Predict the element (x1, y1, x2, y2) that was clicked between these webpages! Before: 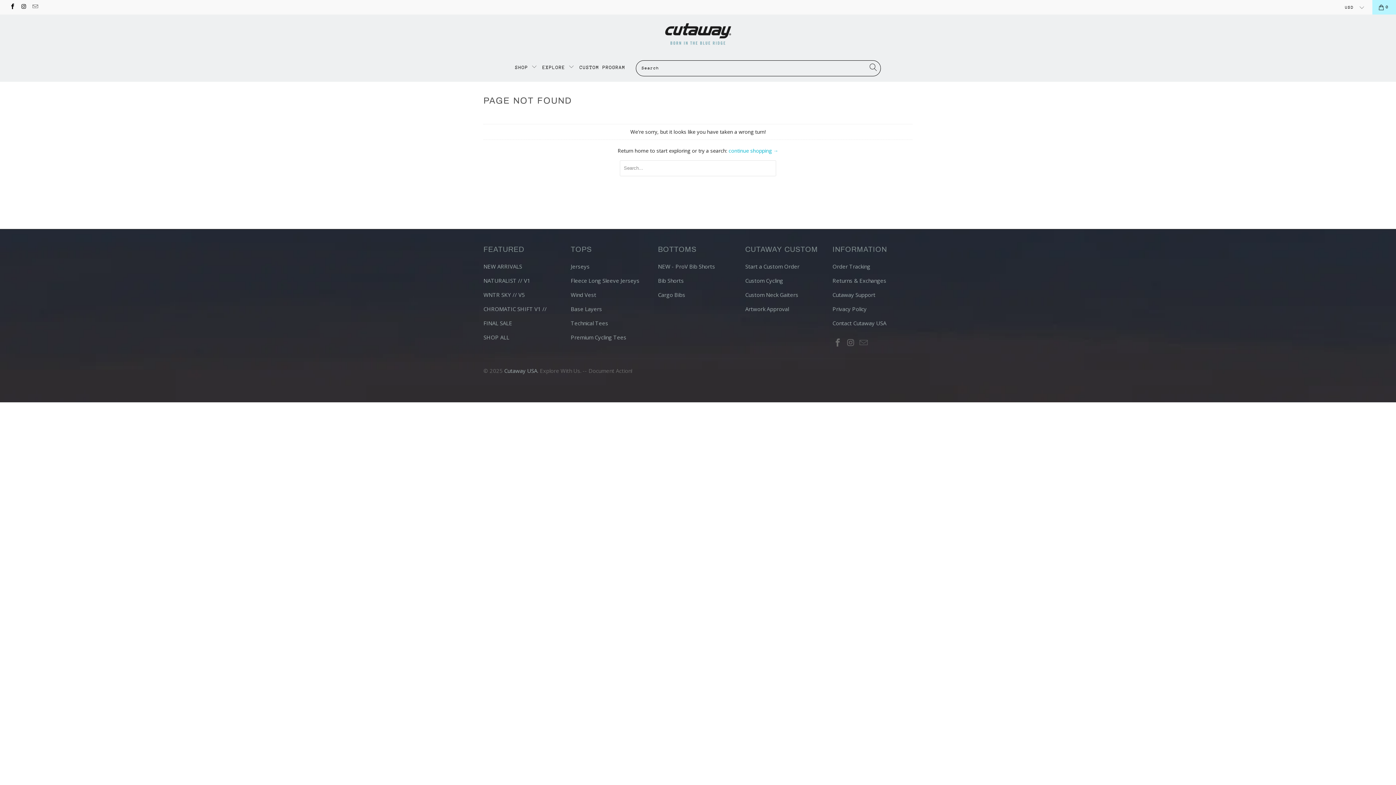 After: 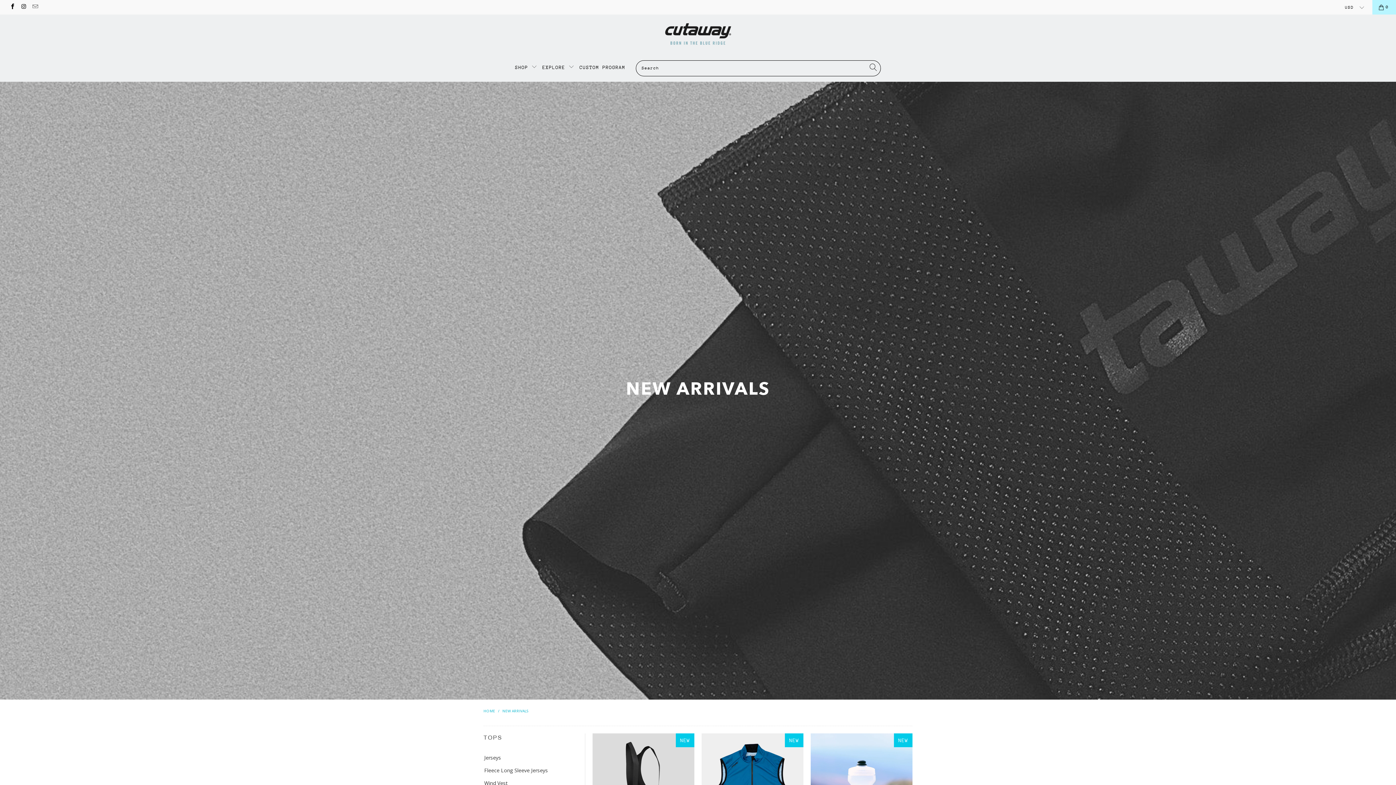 Action: label: NEW ARRIVALS bbox: (483, 262, 522, 270)